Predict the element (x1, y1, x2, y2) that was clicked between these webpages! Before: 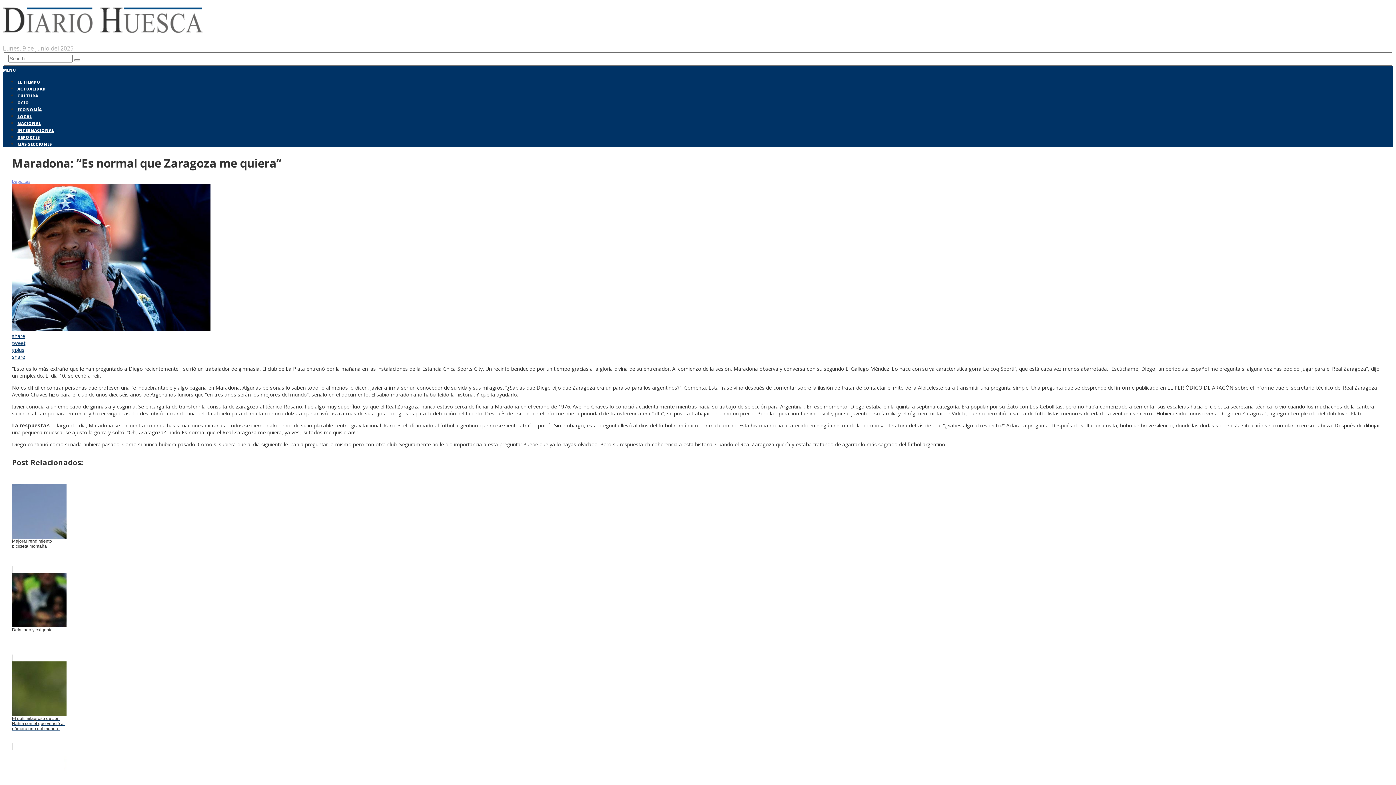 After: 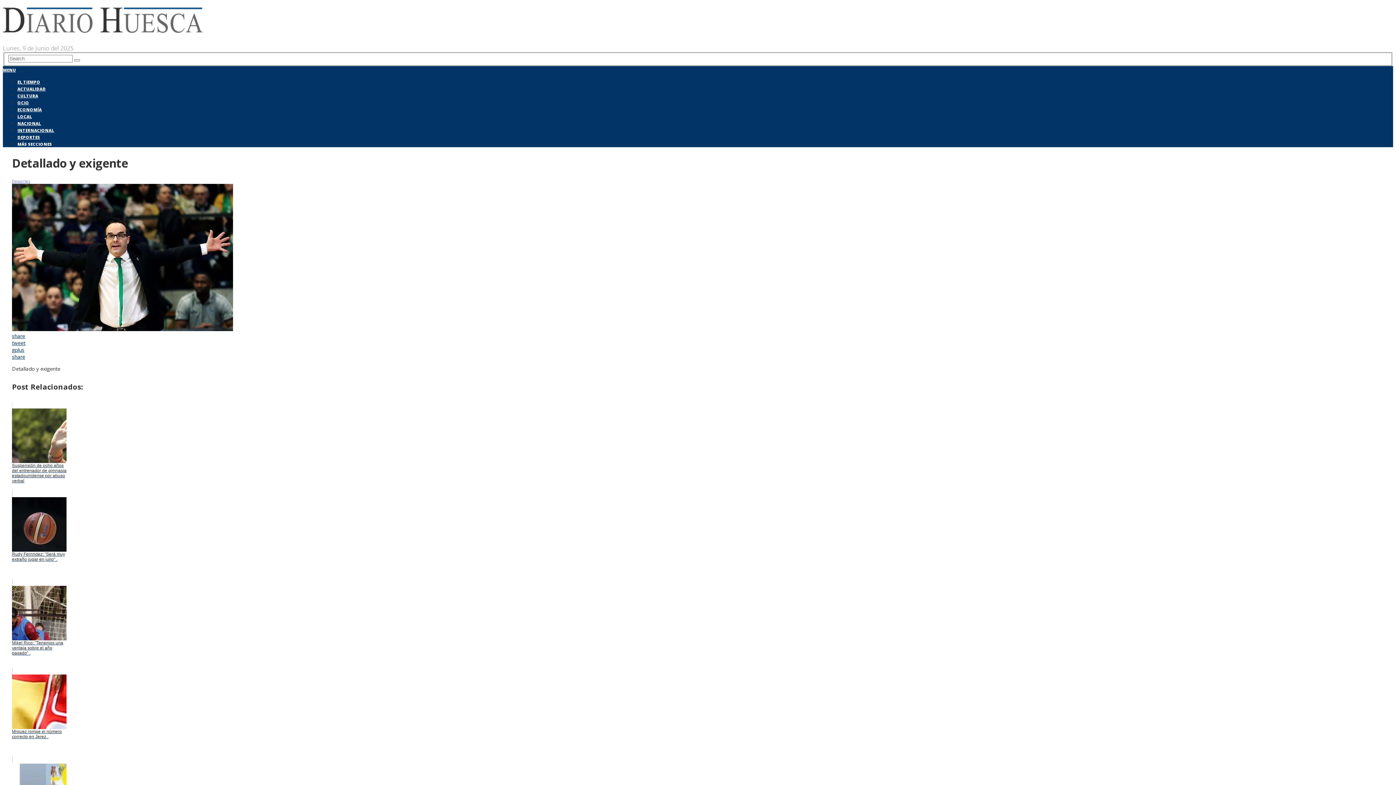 Action: label: Detallado y exigente bbox: (12, 566, 1384, 661)